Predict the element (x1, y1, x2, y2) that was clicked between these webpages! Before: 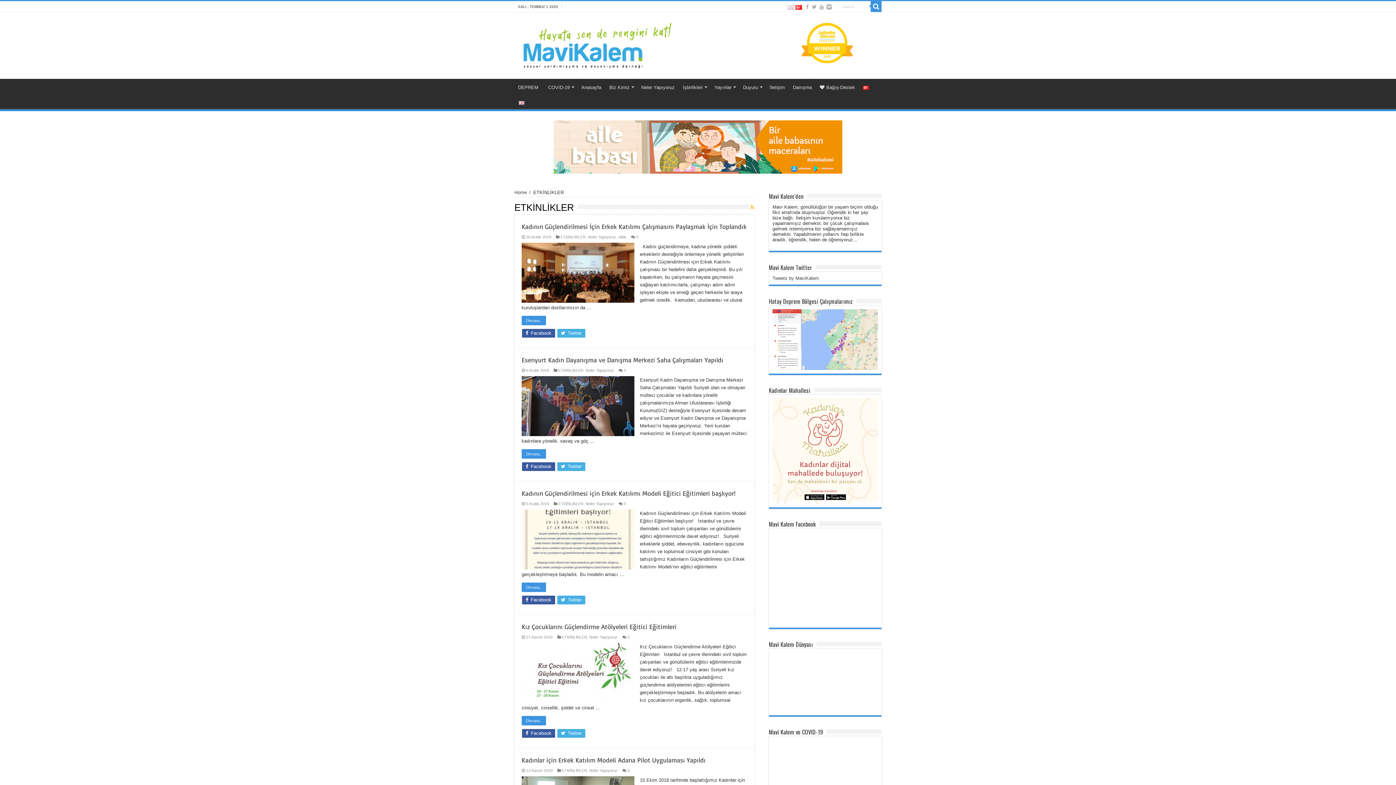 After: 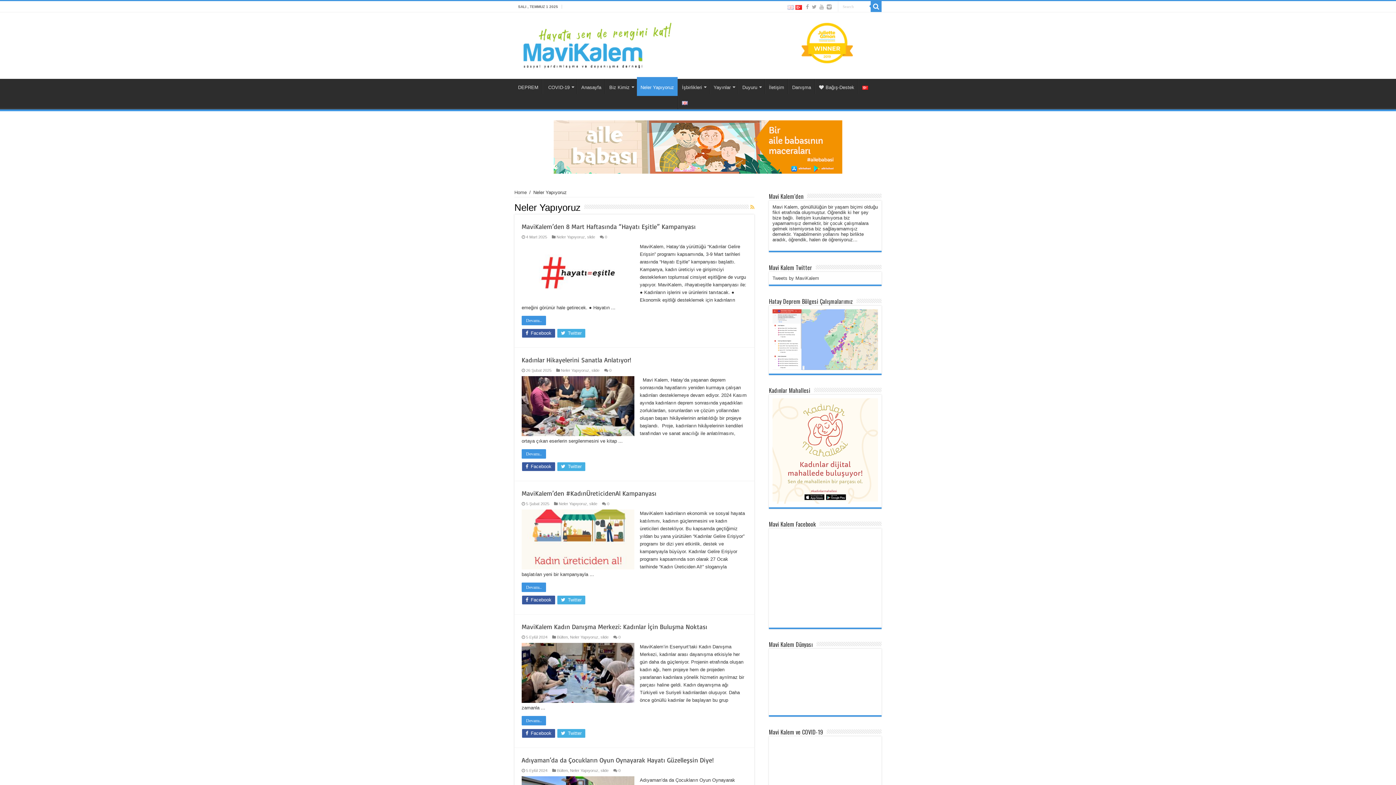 Action: label: Neler Yapıyoruz bbox: (589, 635, 617, 639)